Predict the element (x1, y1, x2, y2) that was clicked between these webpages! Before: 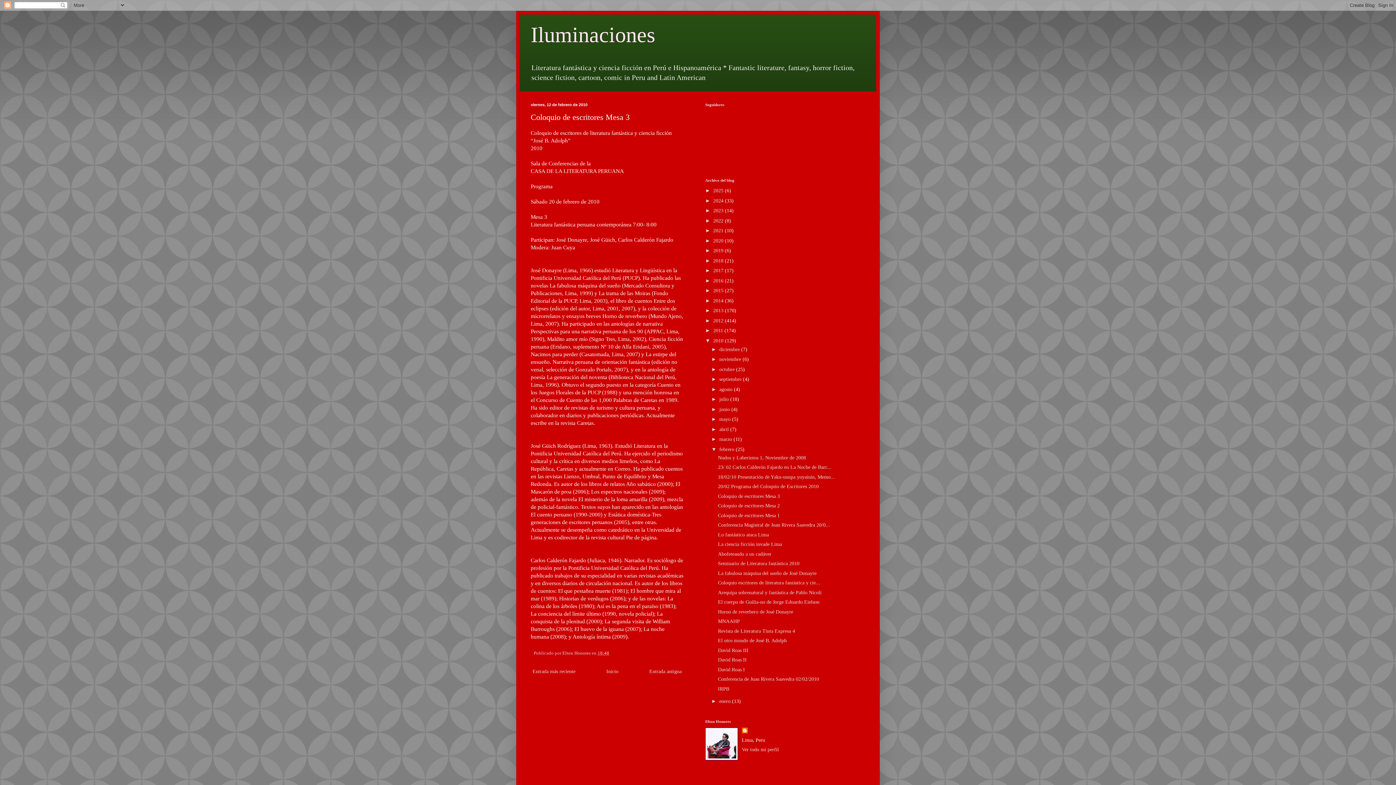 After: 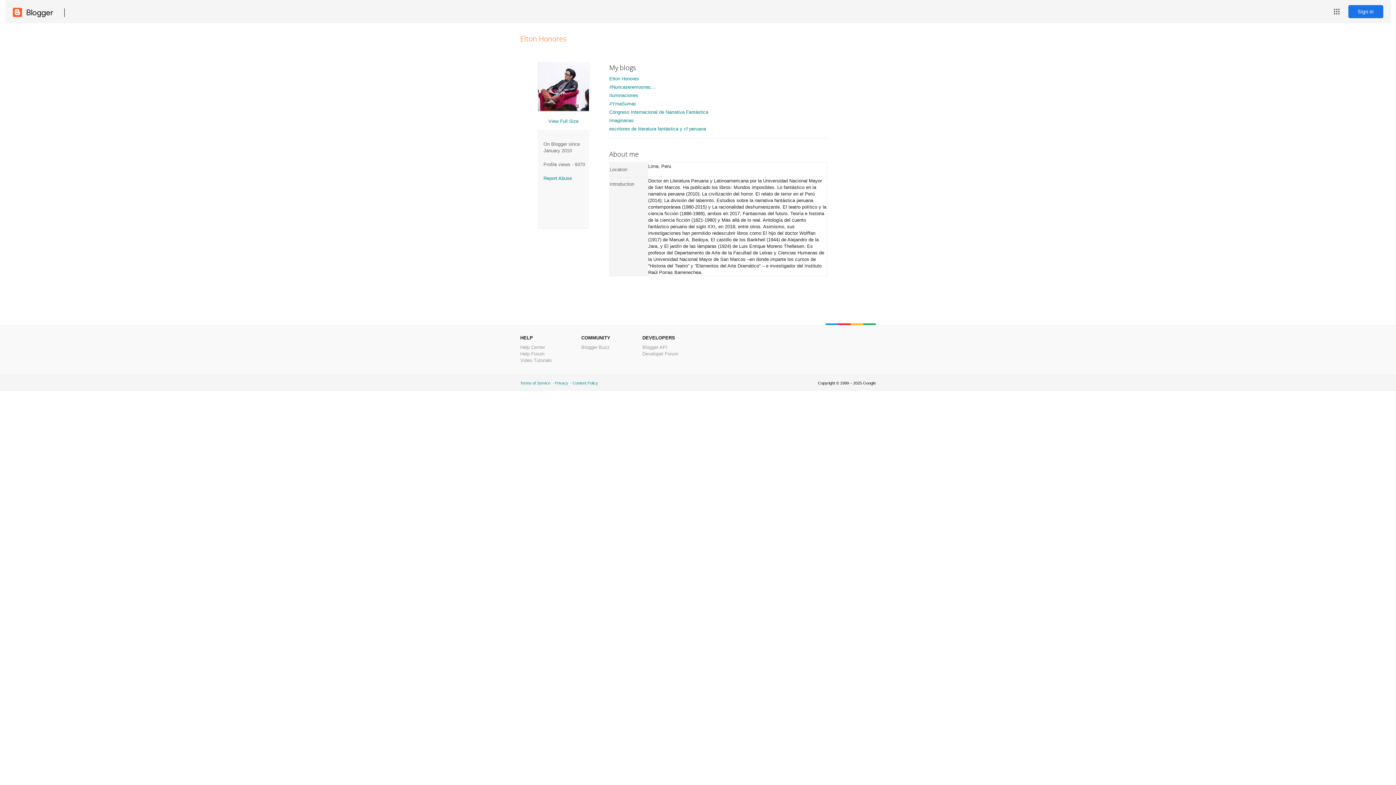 Action: bbox: (742, 727, 749, 735)